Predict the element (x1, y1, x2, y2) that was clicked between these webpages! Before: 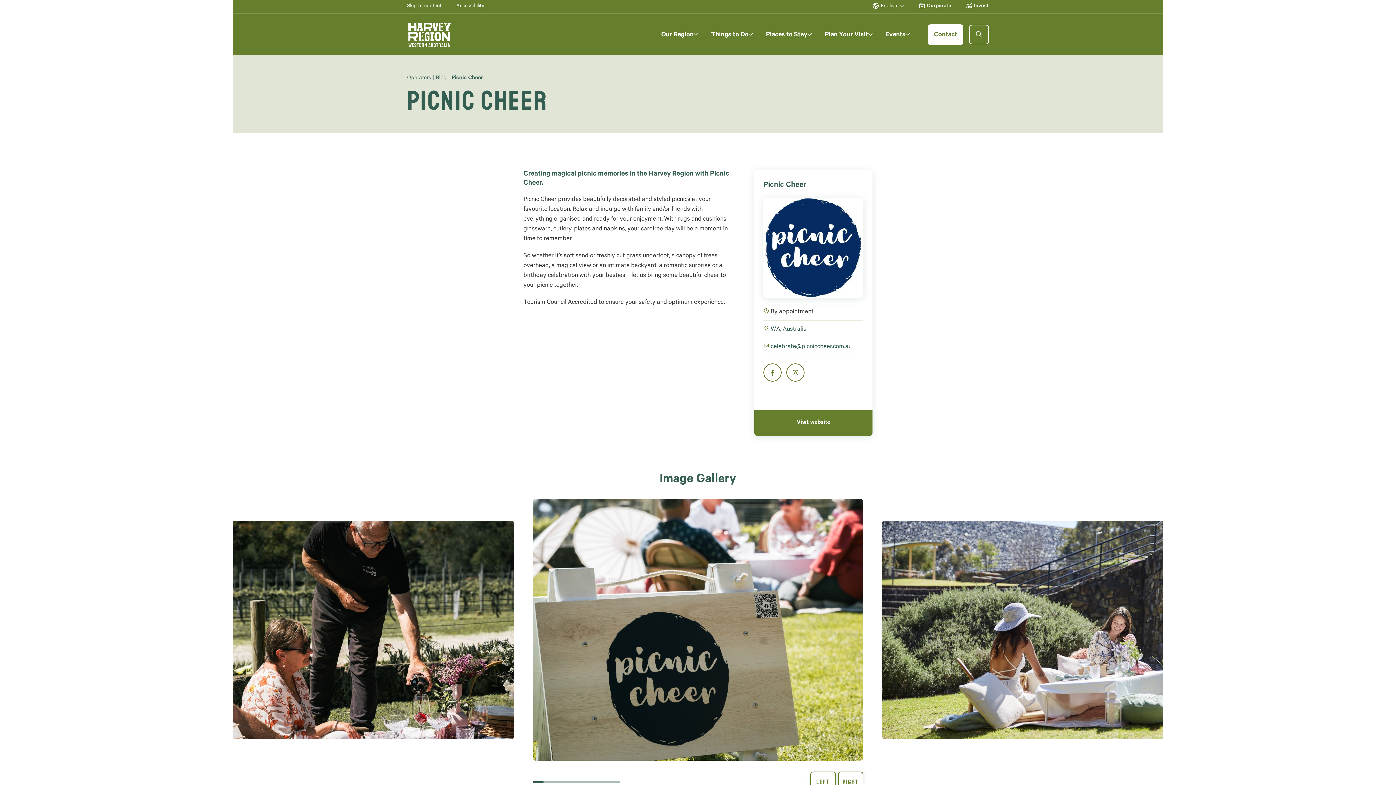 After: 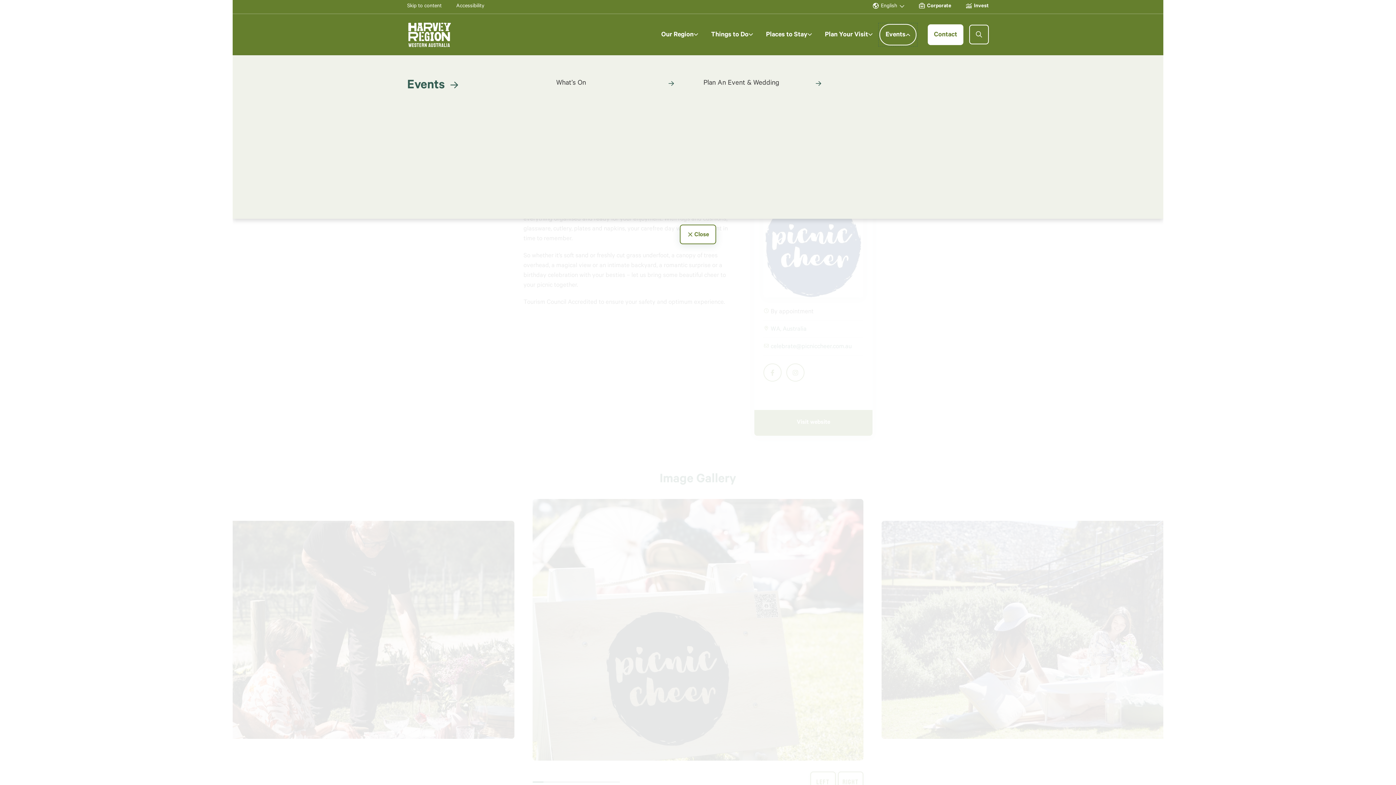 Action: bbox: (879, 24, 916, 45) label: Events